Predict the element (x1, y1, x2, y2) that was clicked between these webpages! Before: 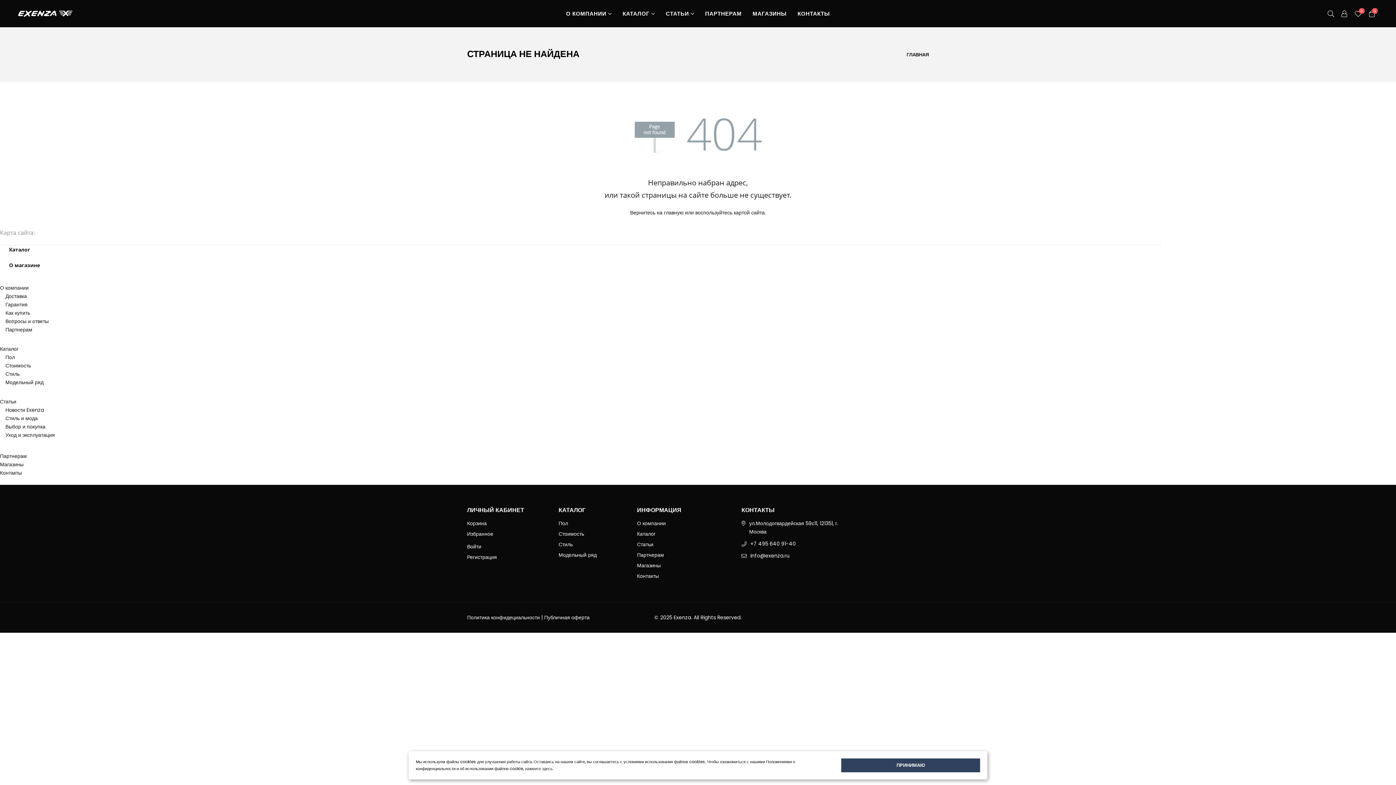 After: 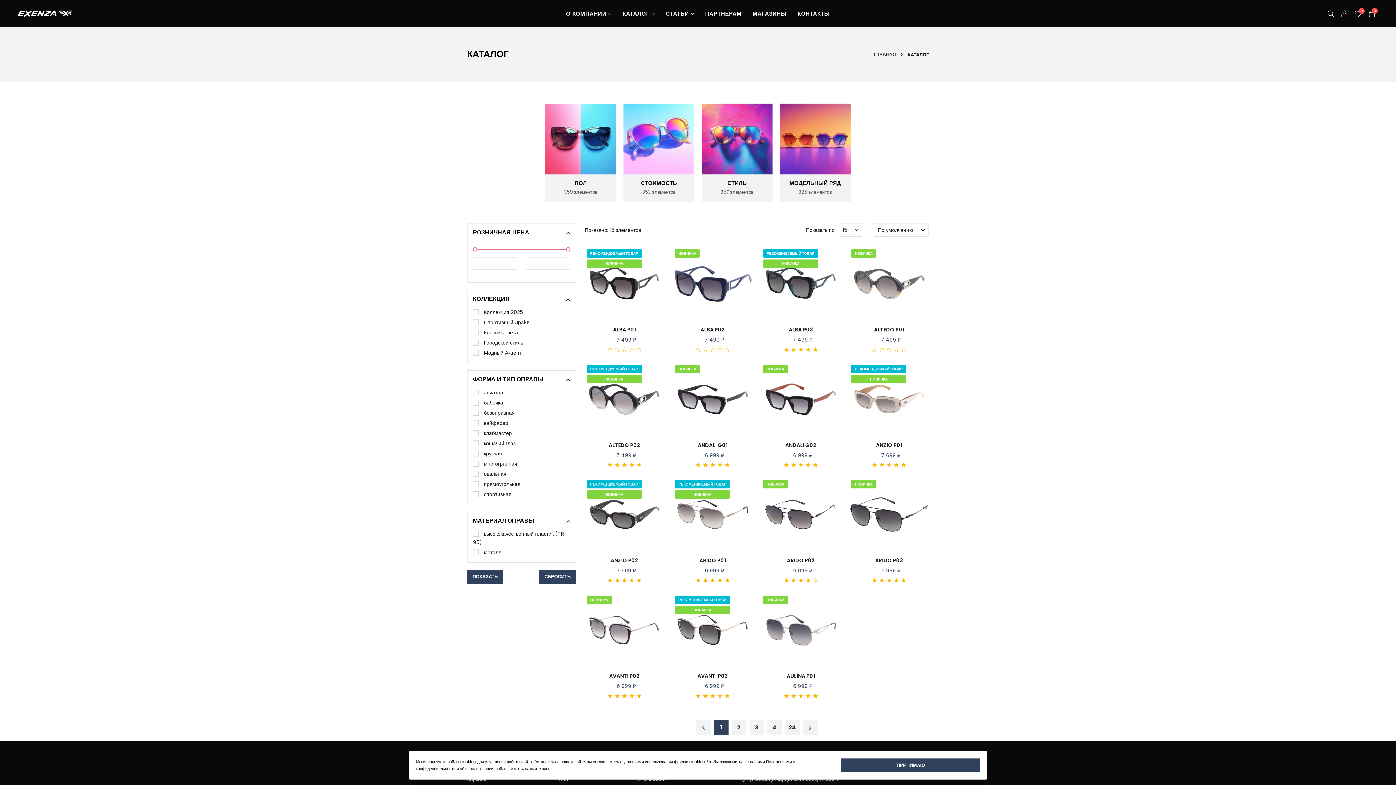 Action: bbox: (637, 530, 655, 537) label: Каталог